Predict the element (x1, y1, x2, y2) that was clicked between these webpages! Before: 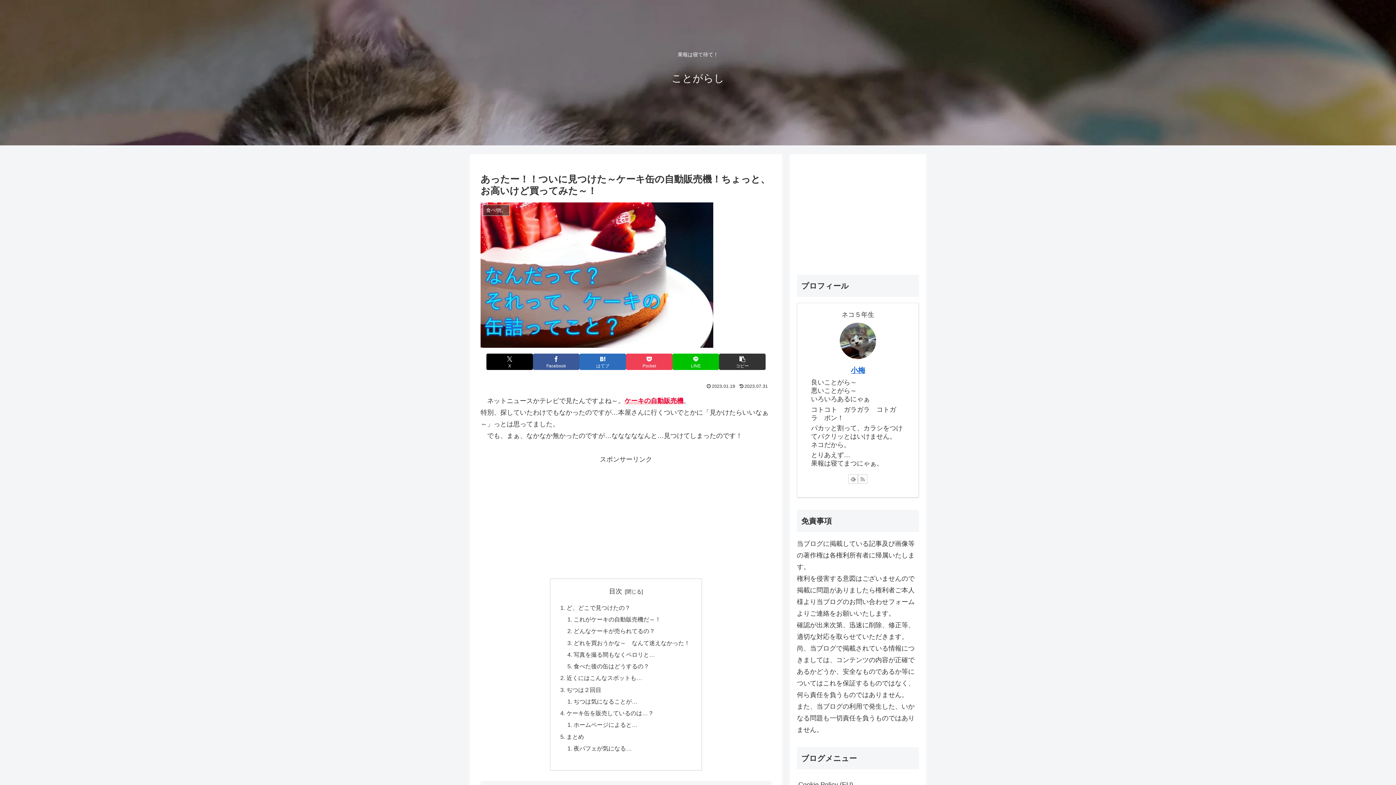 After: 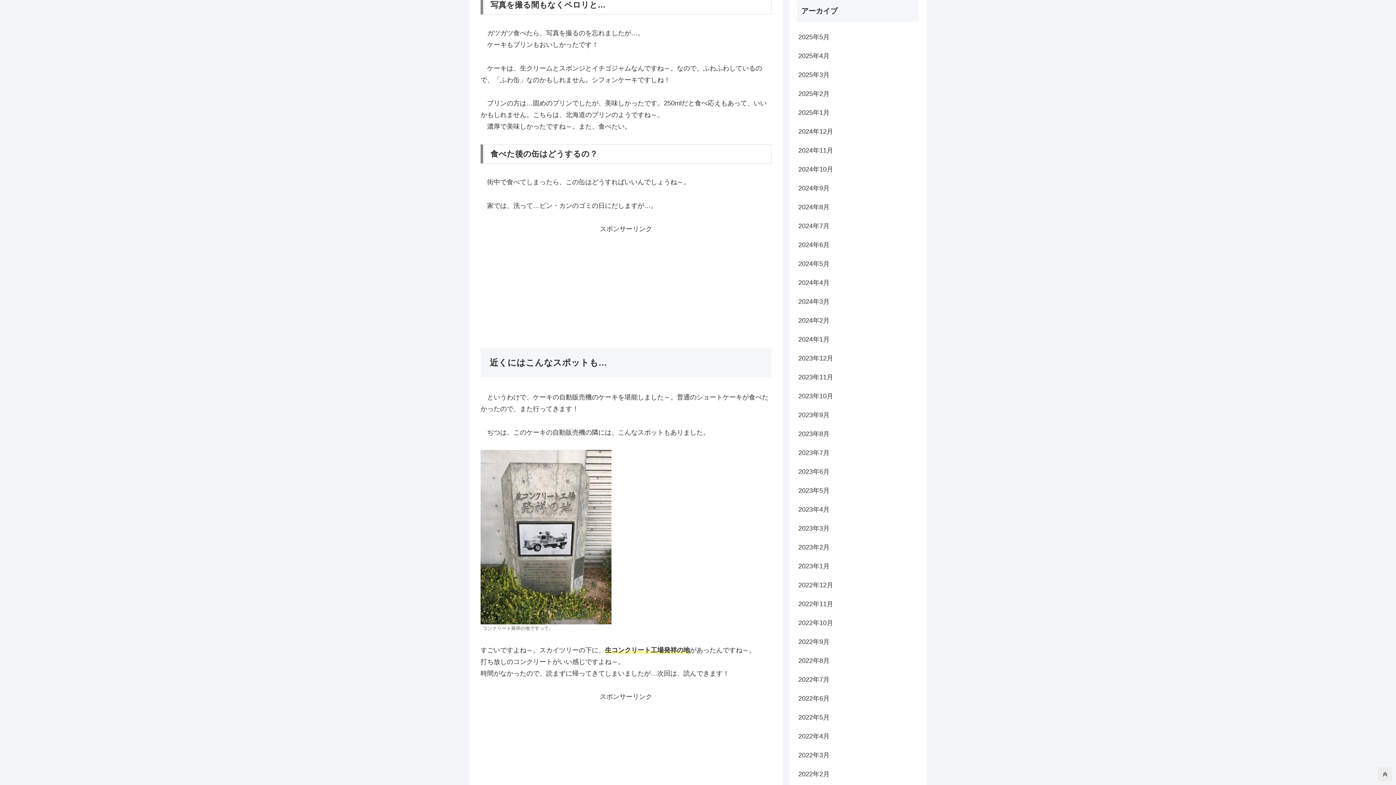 Action: bbox: (573, 651, 655, 658) label: 写真を撮る間もなくペロリと…